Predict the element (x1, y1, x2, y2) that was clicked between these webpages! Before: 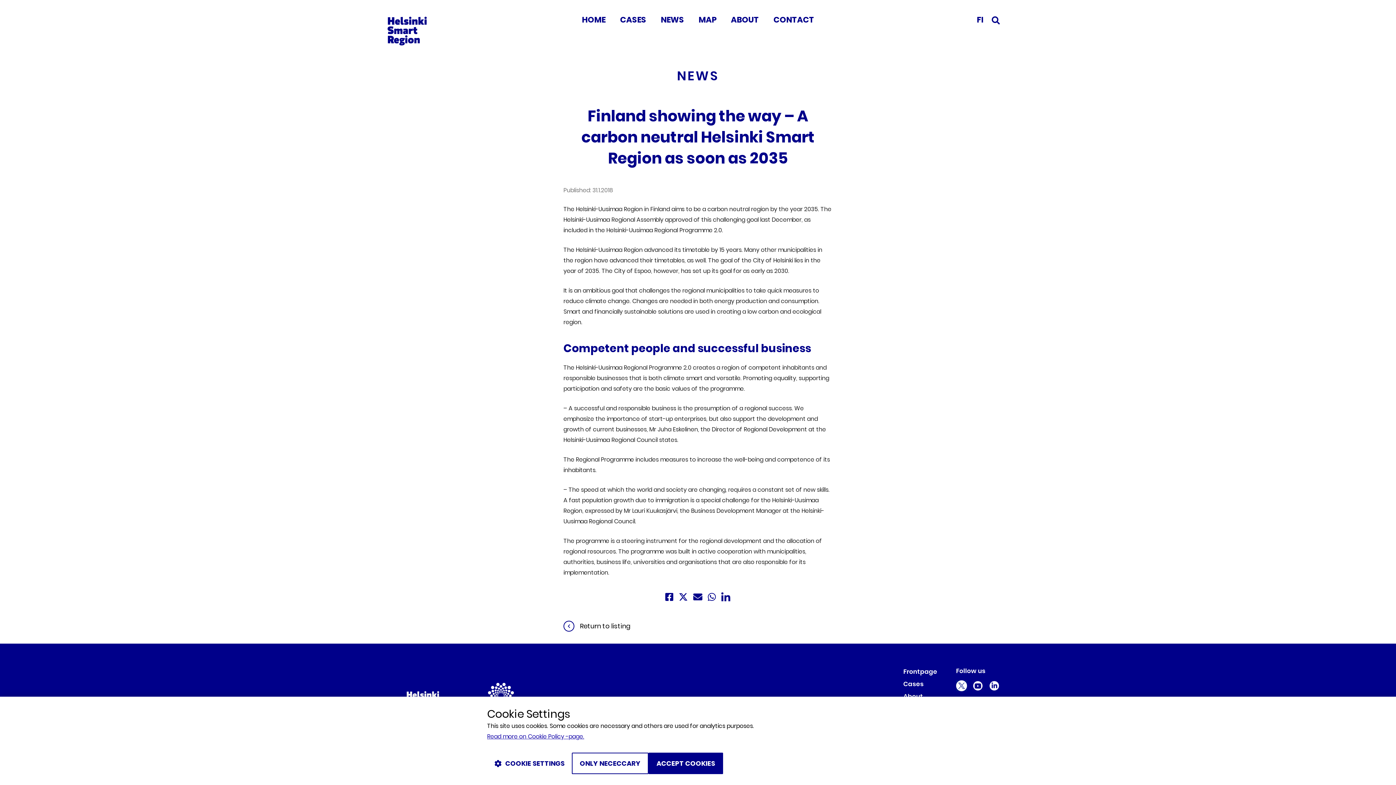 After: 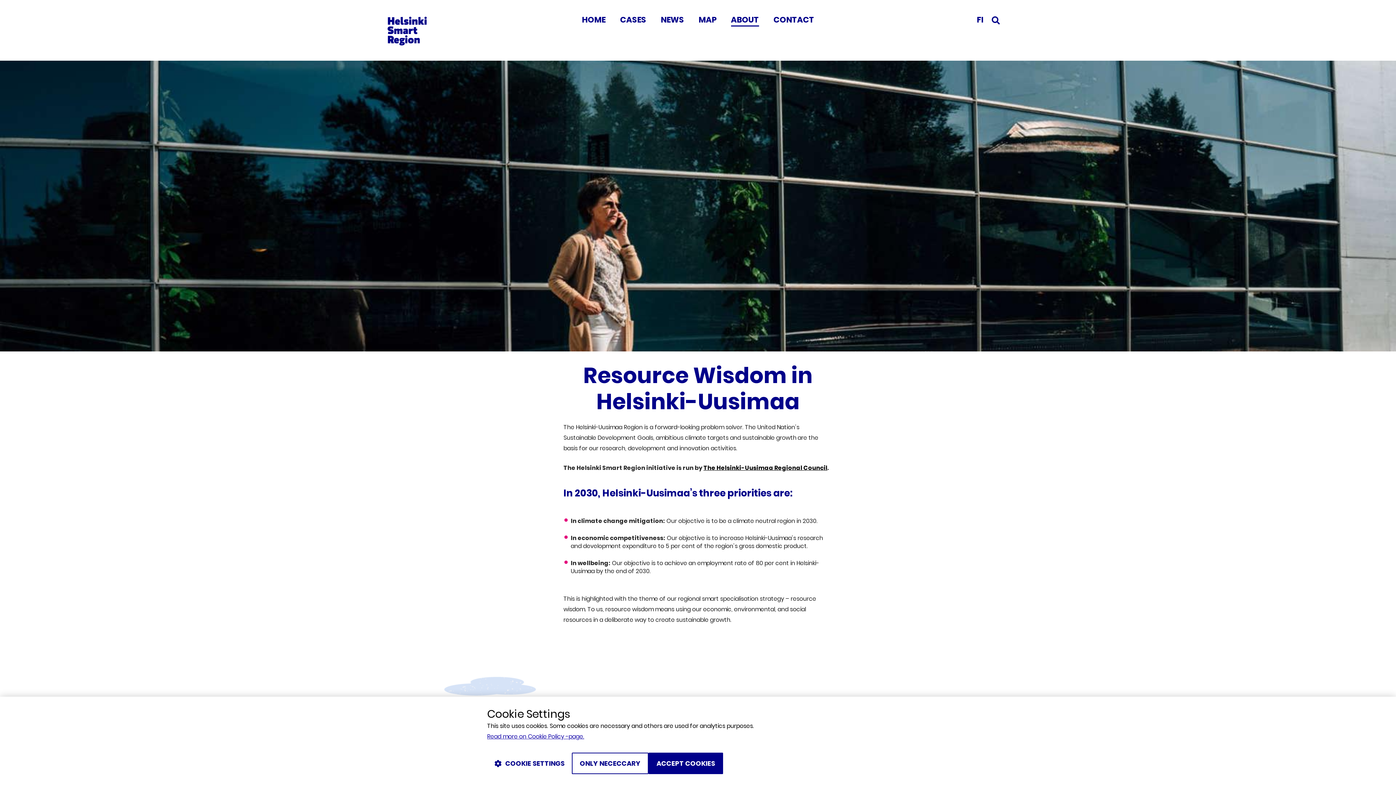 Action: label: About bbox: (903, 692, 923, 700)